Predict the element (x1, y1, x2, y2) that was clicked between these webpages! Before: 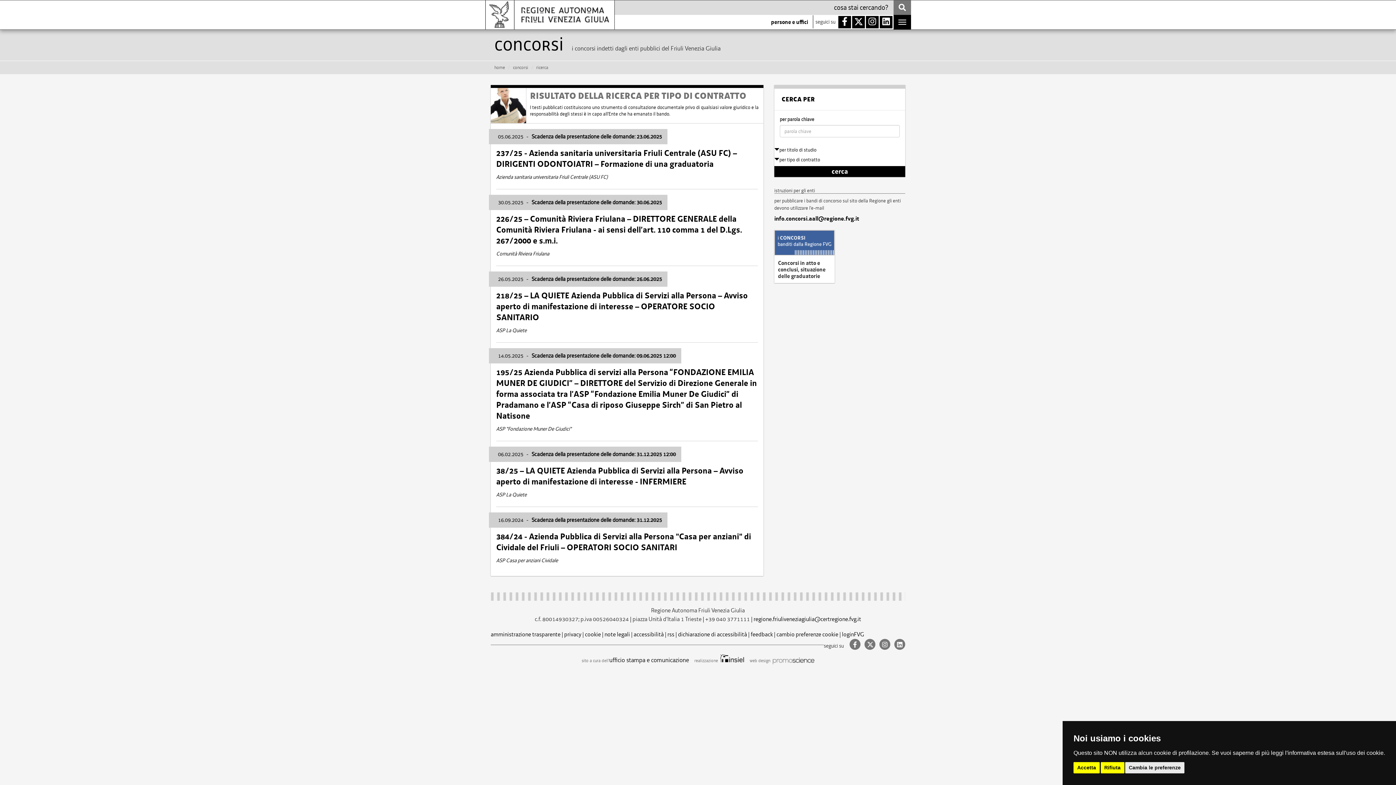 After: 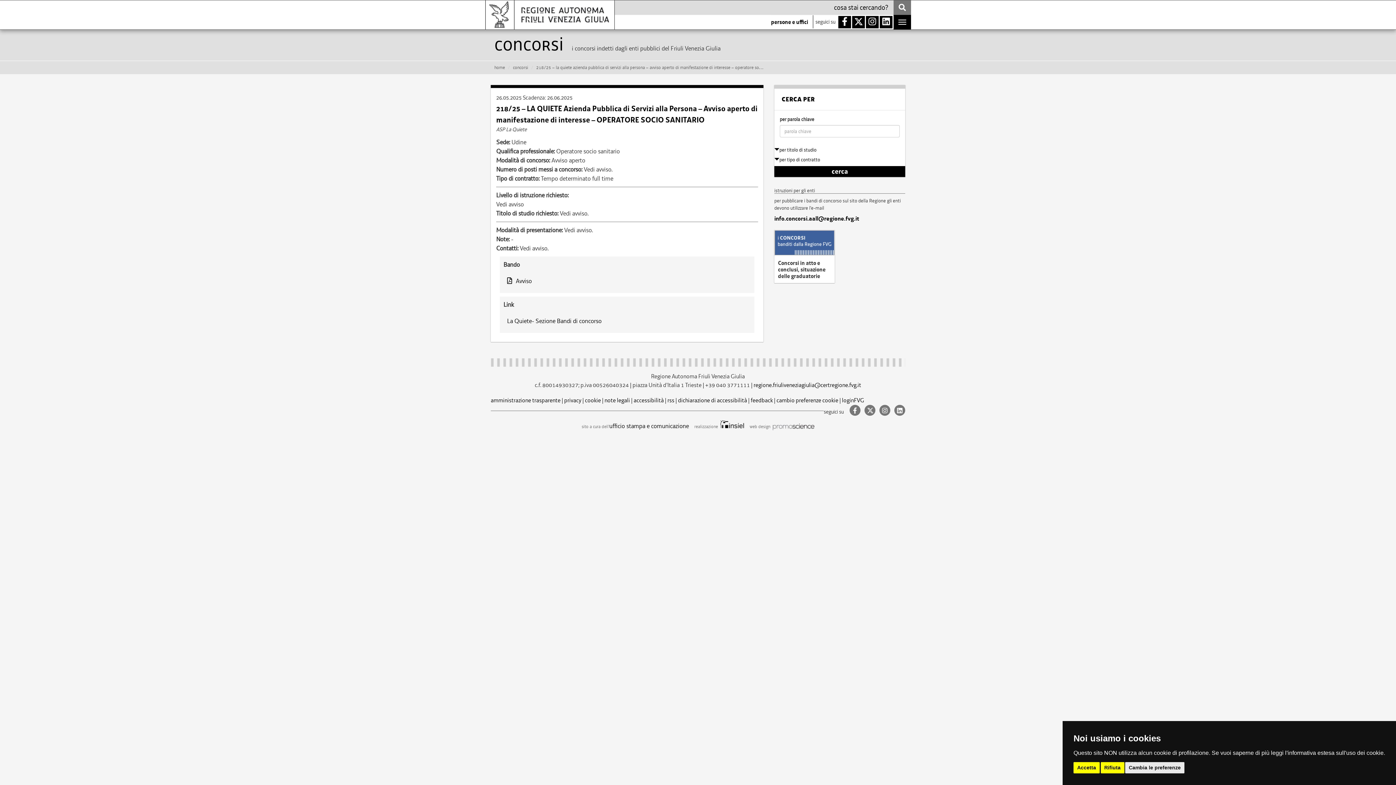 Action: label: 26.05.2025 - Scadenza della presentazione delle domande: 26.06.2025
218/25 – LA QUIETE Azienda Pubblica di Servizi alla Persona – Avviso aperto di manifestazione di interesse – OPERATORE SOCIO SANITARIO
ASP La Quiete bbox: (490, 268, 763, 340)